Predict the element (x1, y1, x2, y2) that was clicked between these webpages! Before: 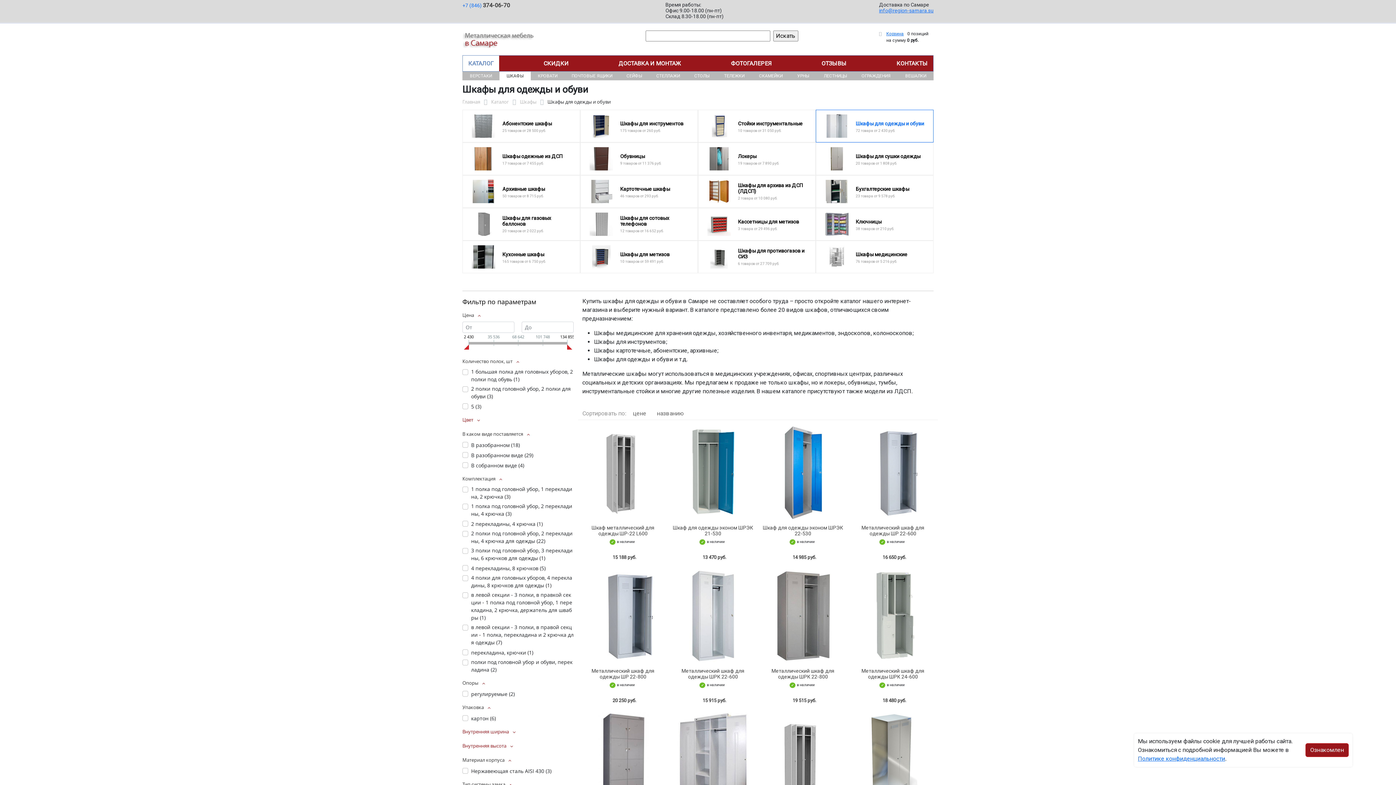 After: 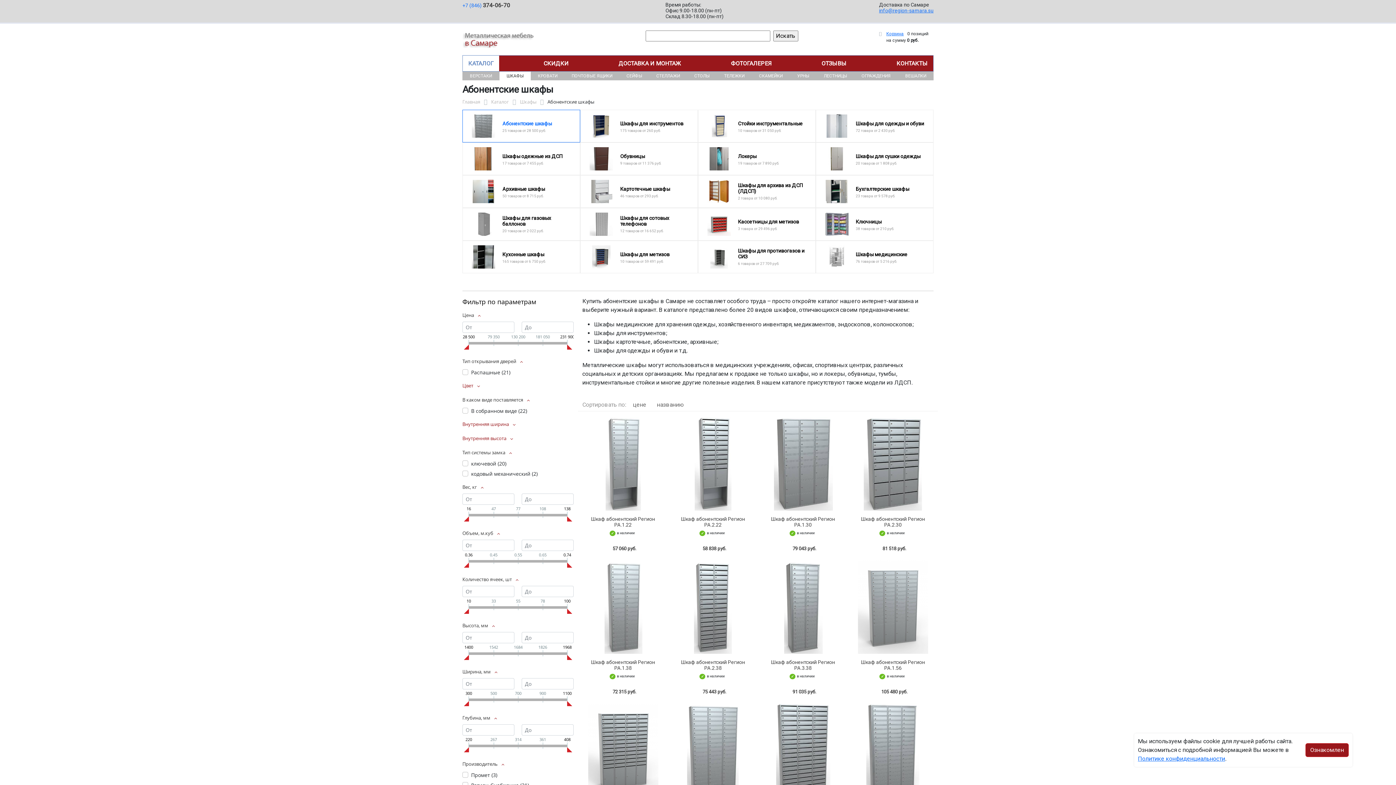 Action: bbox: (462, 110, 580, 142)